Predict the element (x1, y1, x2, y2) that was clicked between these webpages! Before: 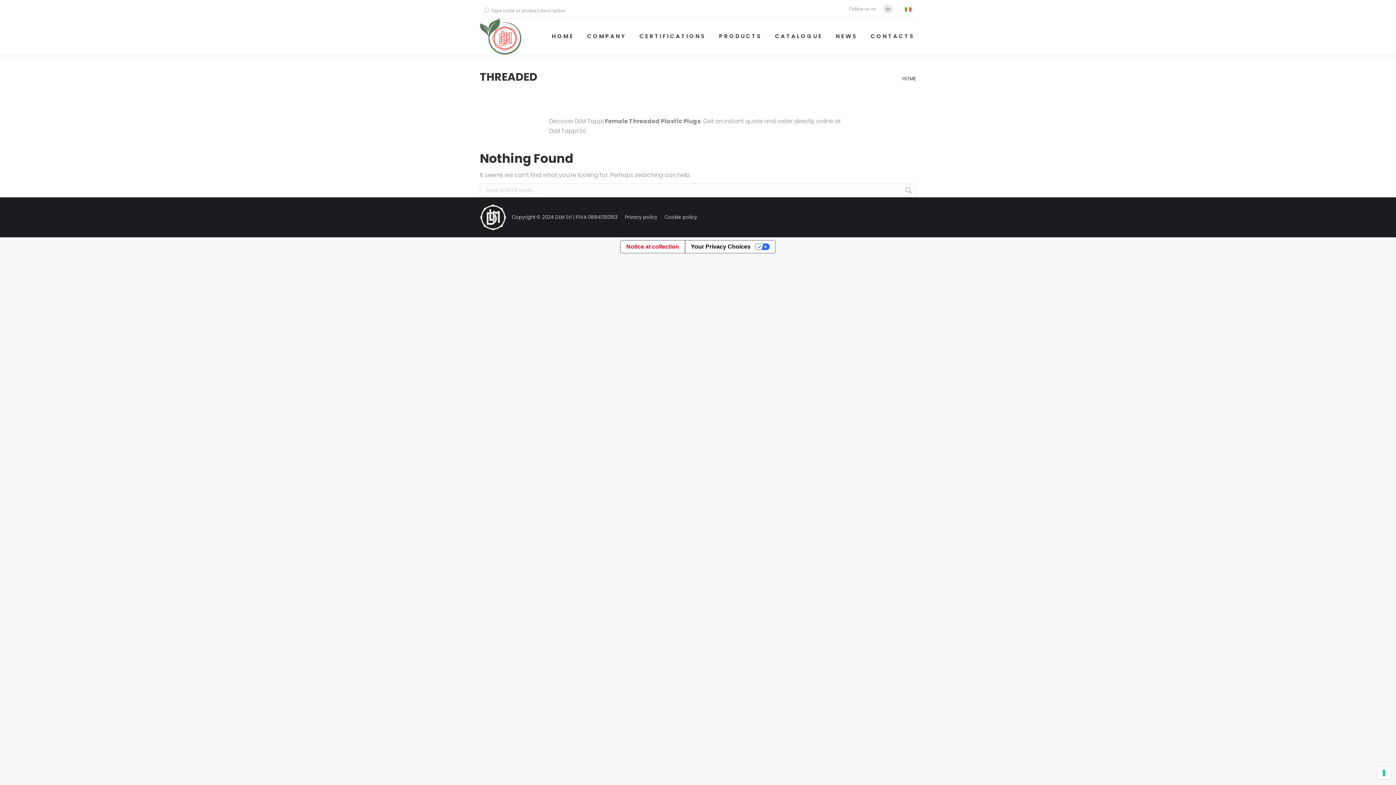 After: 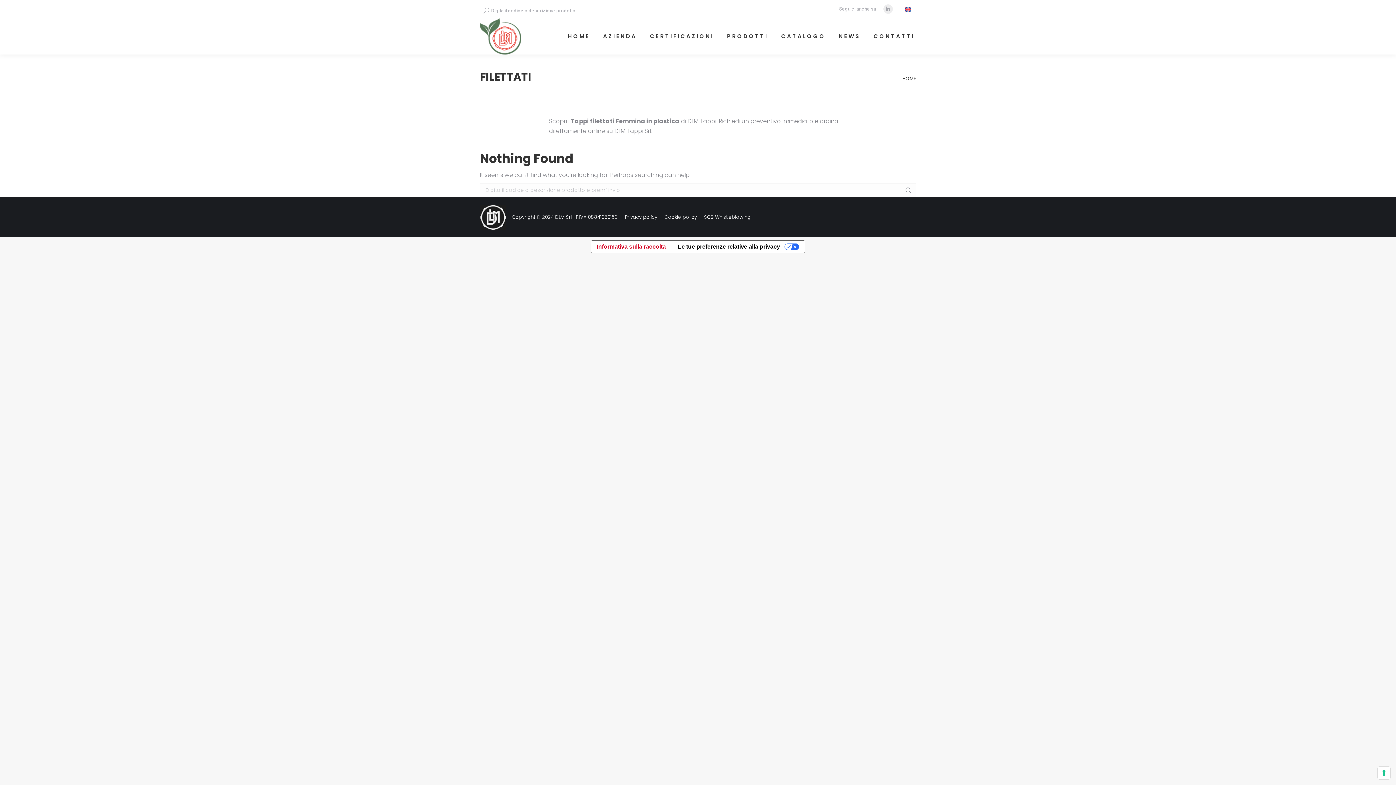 Action: bbox: (903, 4, 913, 13)